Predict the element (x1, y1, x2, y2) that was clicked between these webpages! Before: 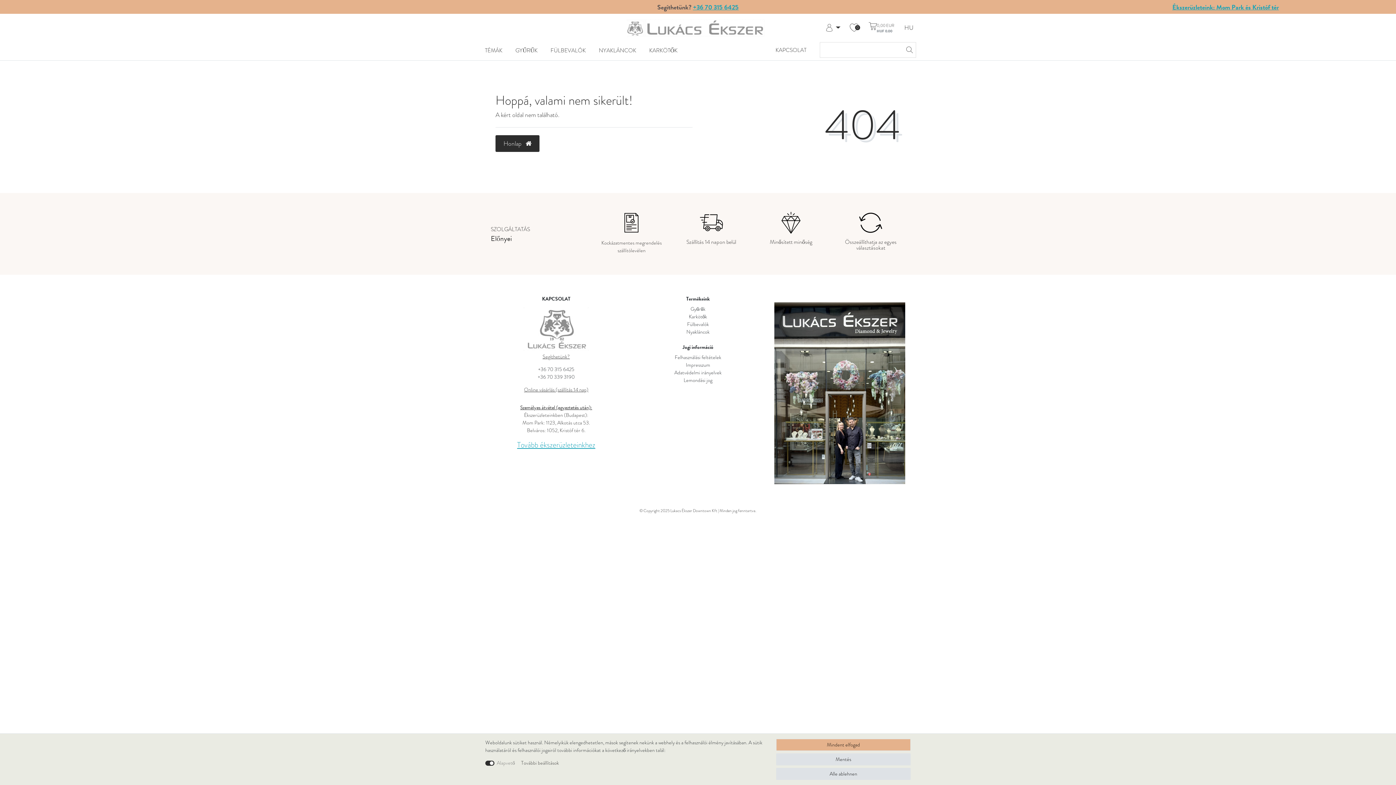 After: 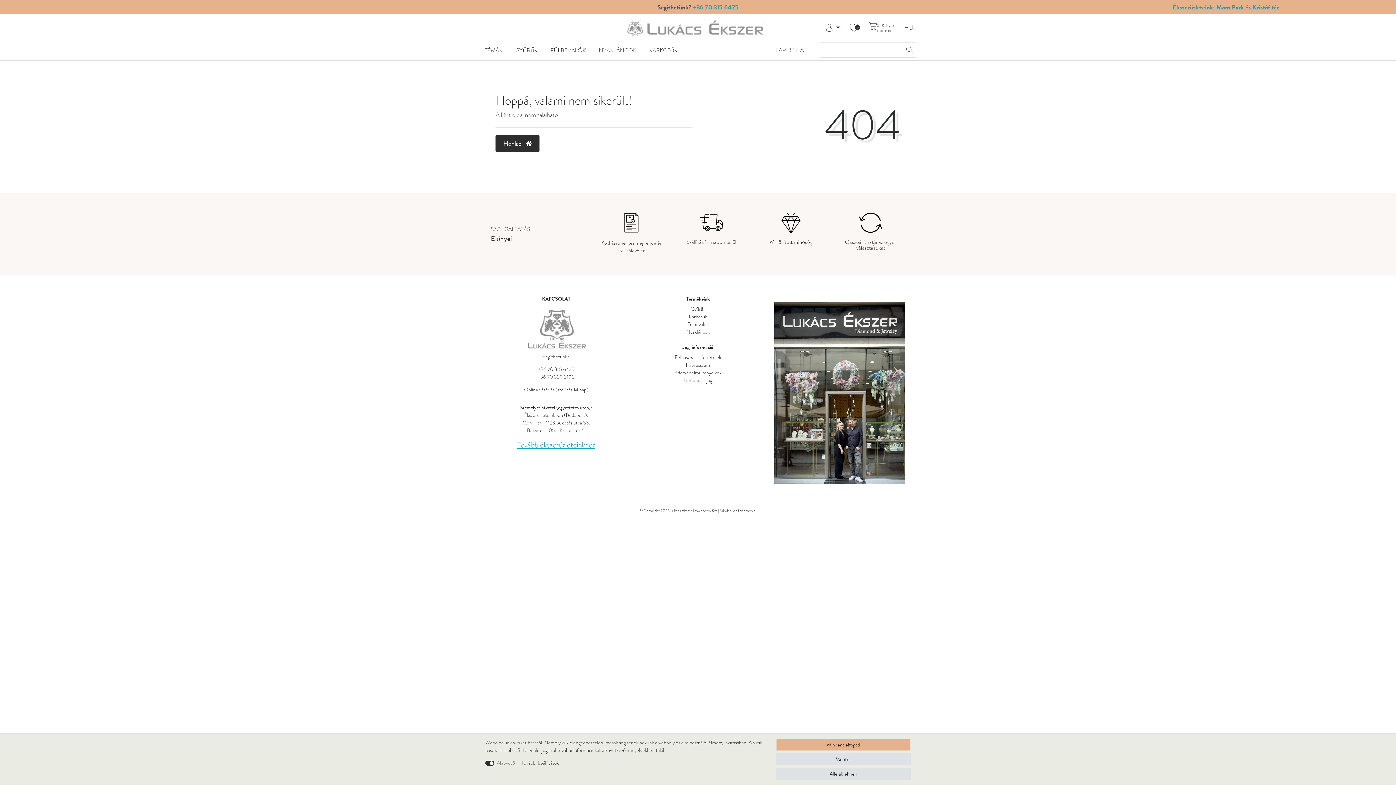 Action: bbox: (693, 2, 738, 11) label: +36 70 315 6425